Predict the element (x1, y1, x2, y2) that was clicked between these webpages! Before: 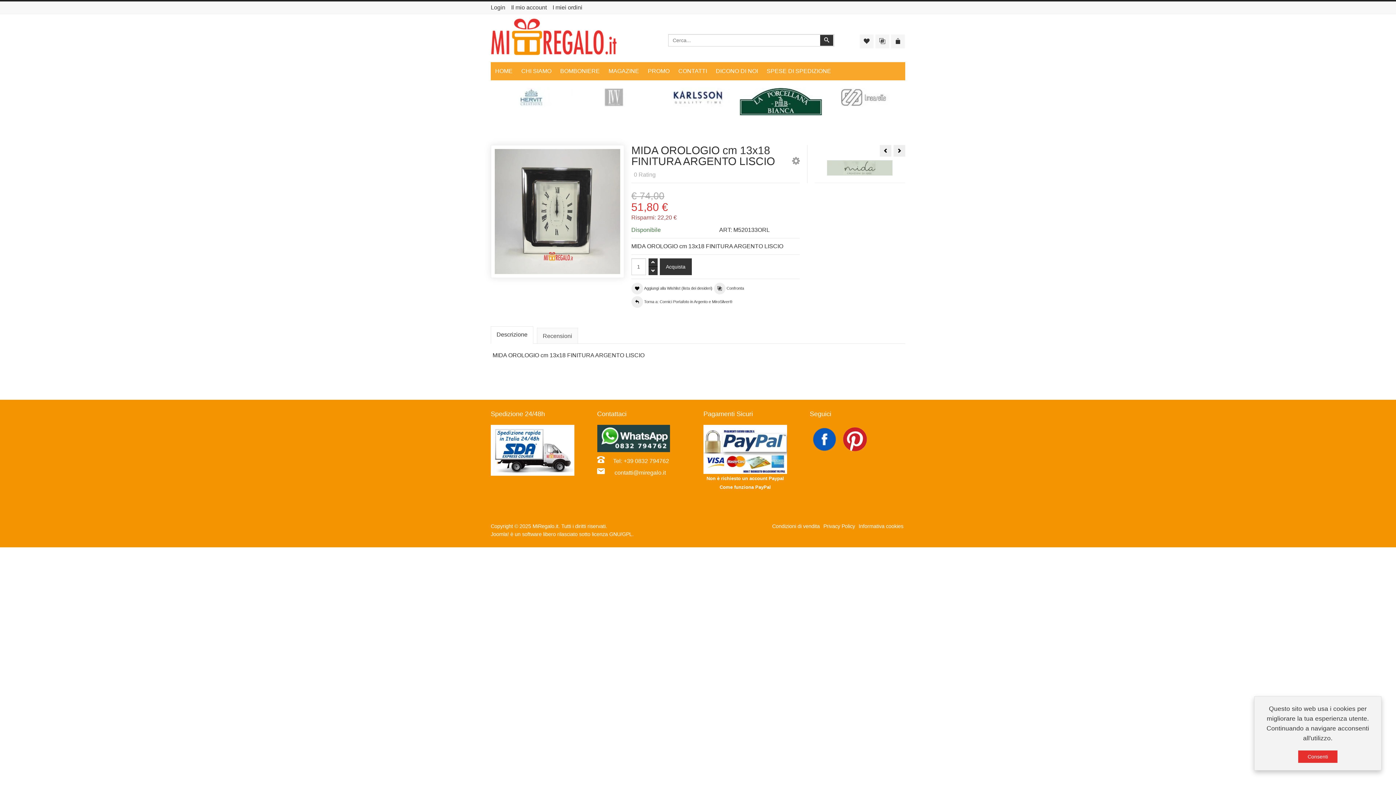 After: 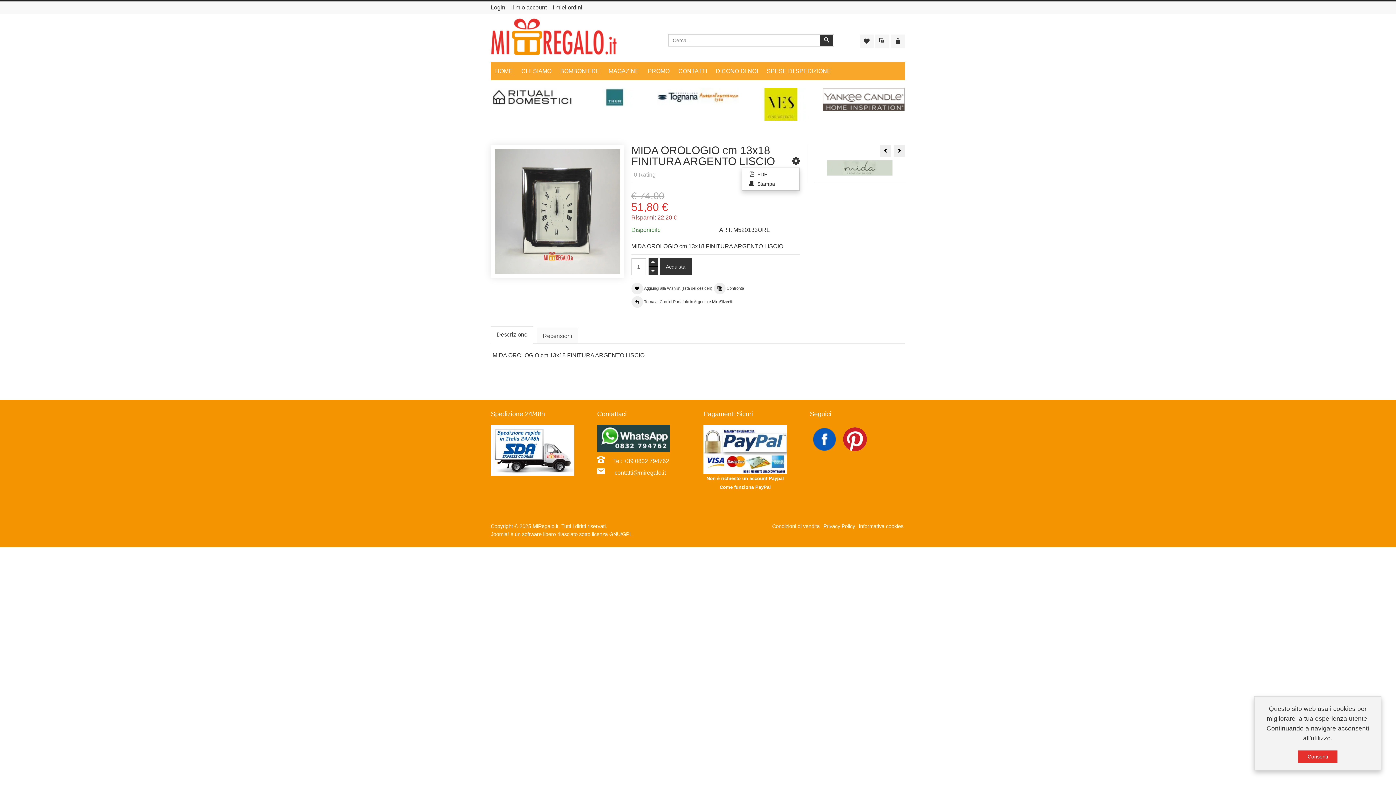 Action: bbox: (792, 159, 799, 165)